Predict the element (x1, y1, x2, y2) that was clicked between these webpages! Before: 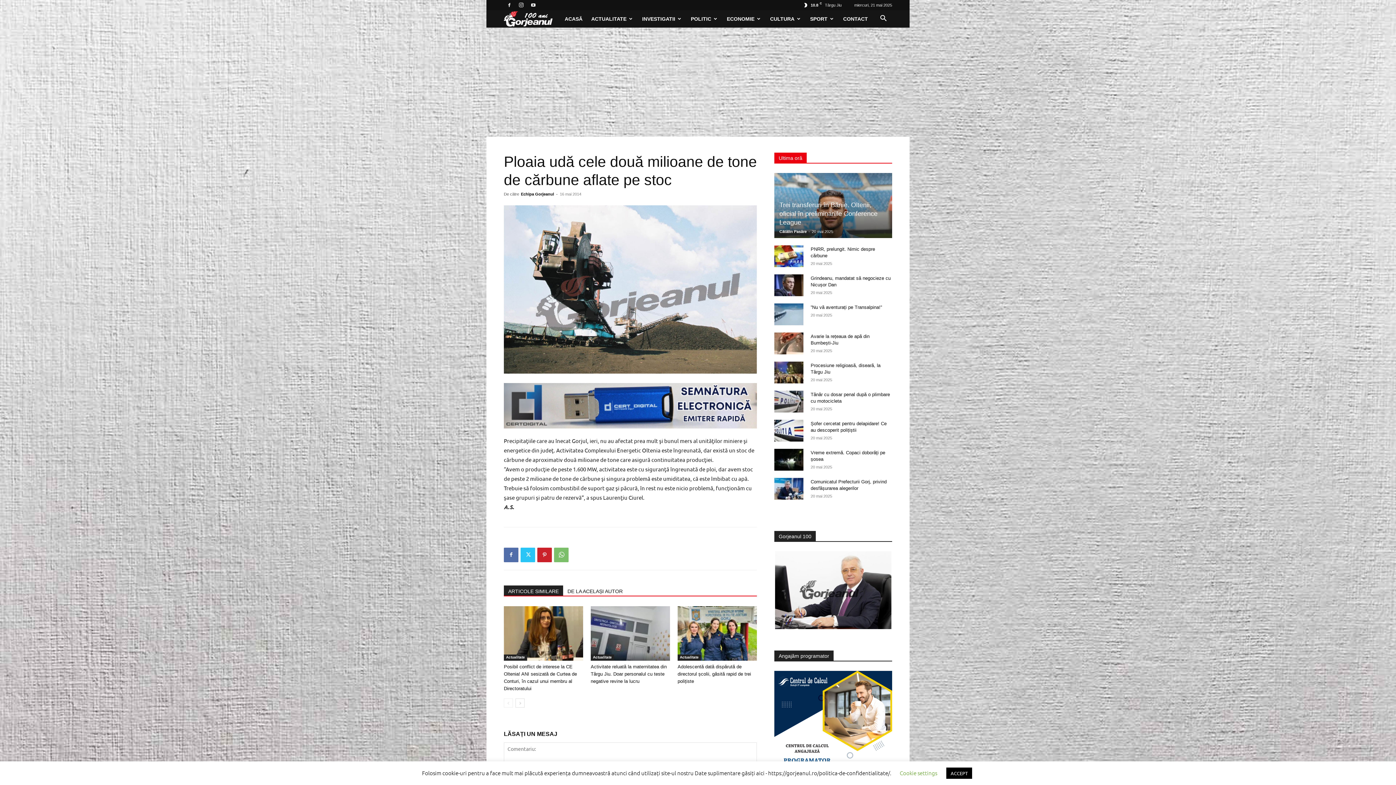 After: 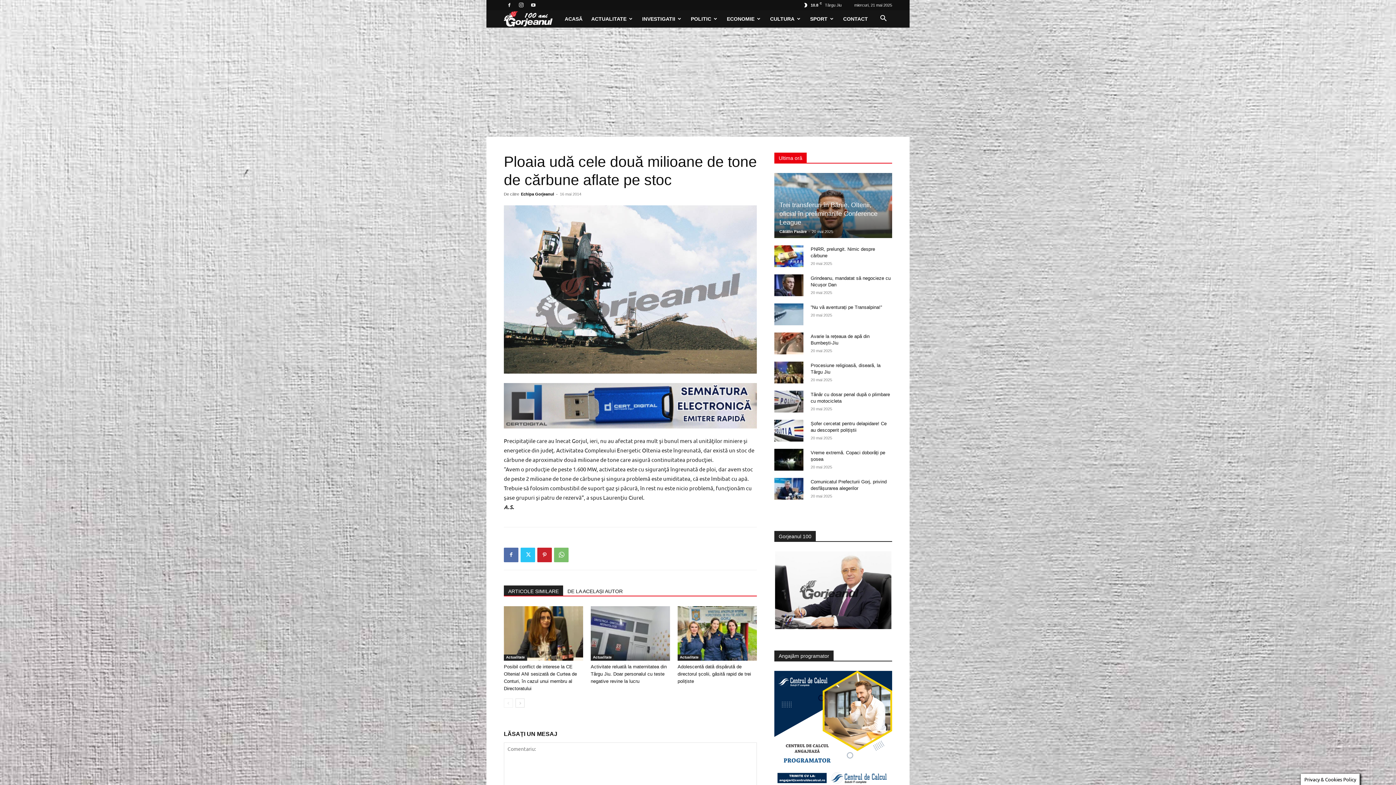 Action: bbox: (946, 768, 972, 779) label: ACCEPT